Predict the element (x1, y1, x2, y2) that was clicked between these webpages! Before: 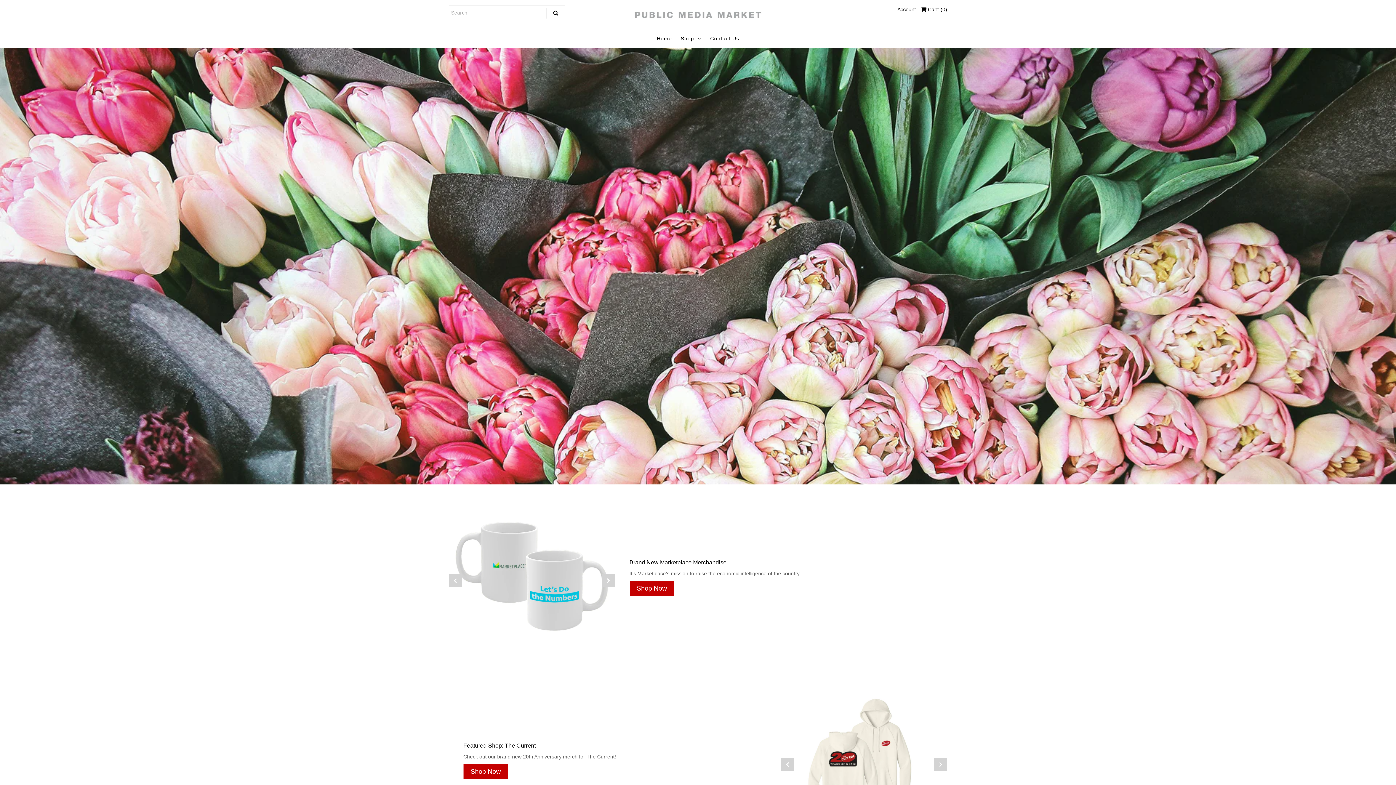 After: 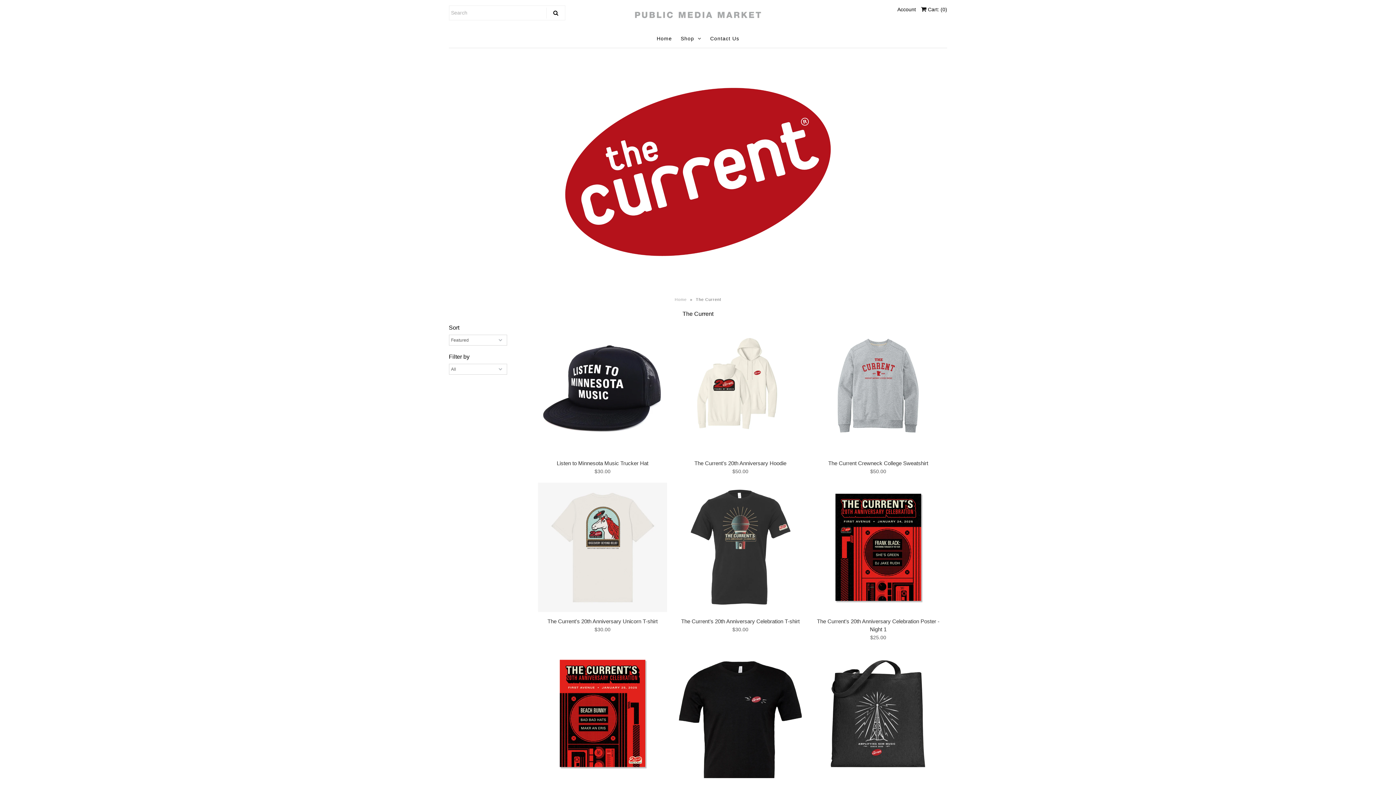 Action: label: Shop Now bbox: (463, 764, 508, 779)